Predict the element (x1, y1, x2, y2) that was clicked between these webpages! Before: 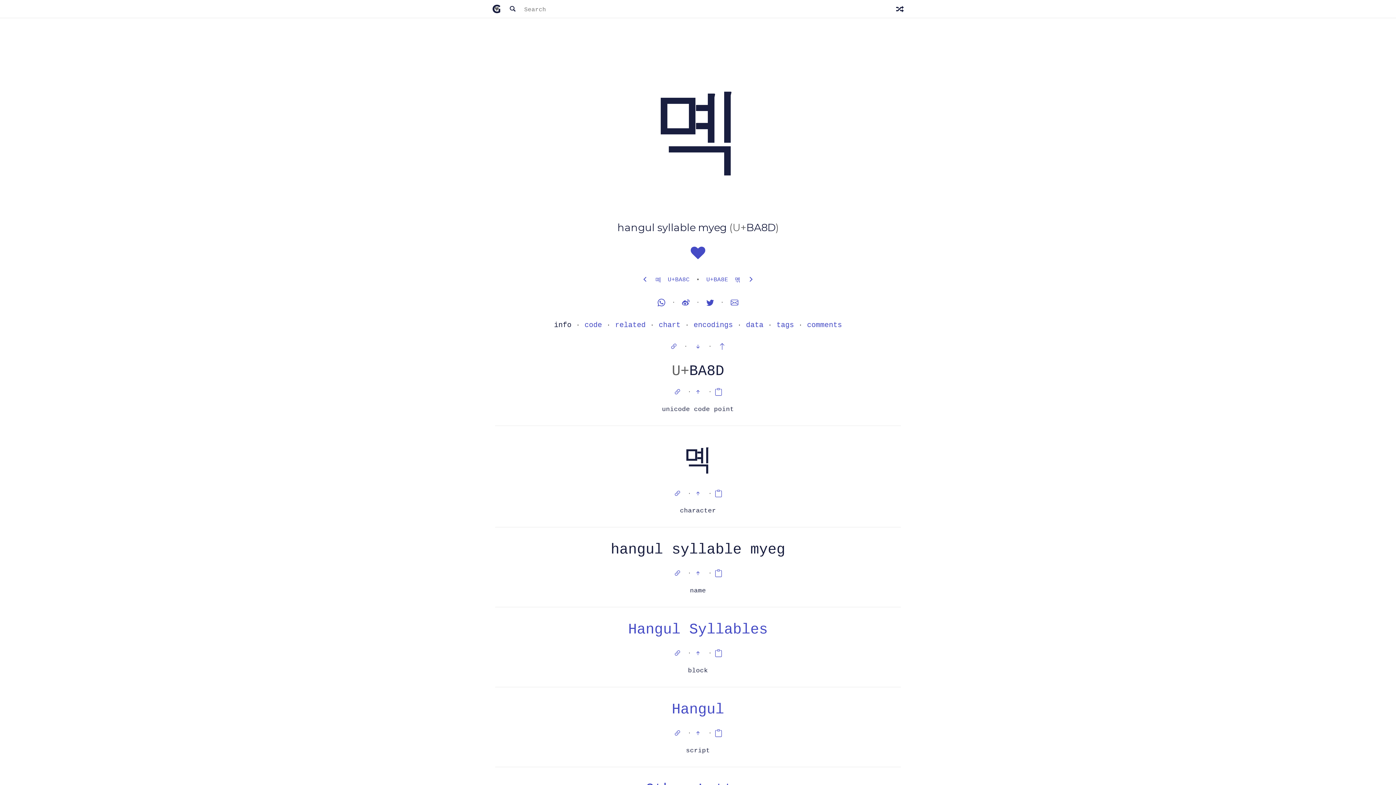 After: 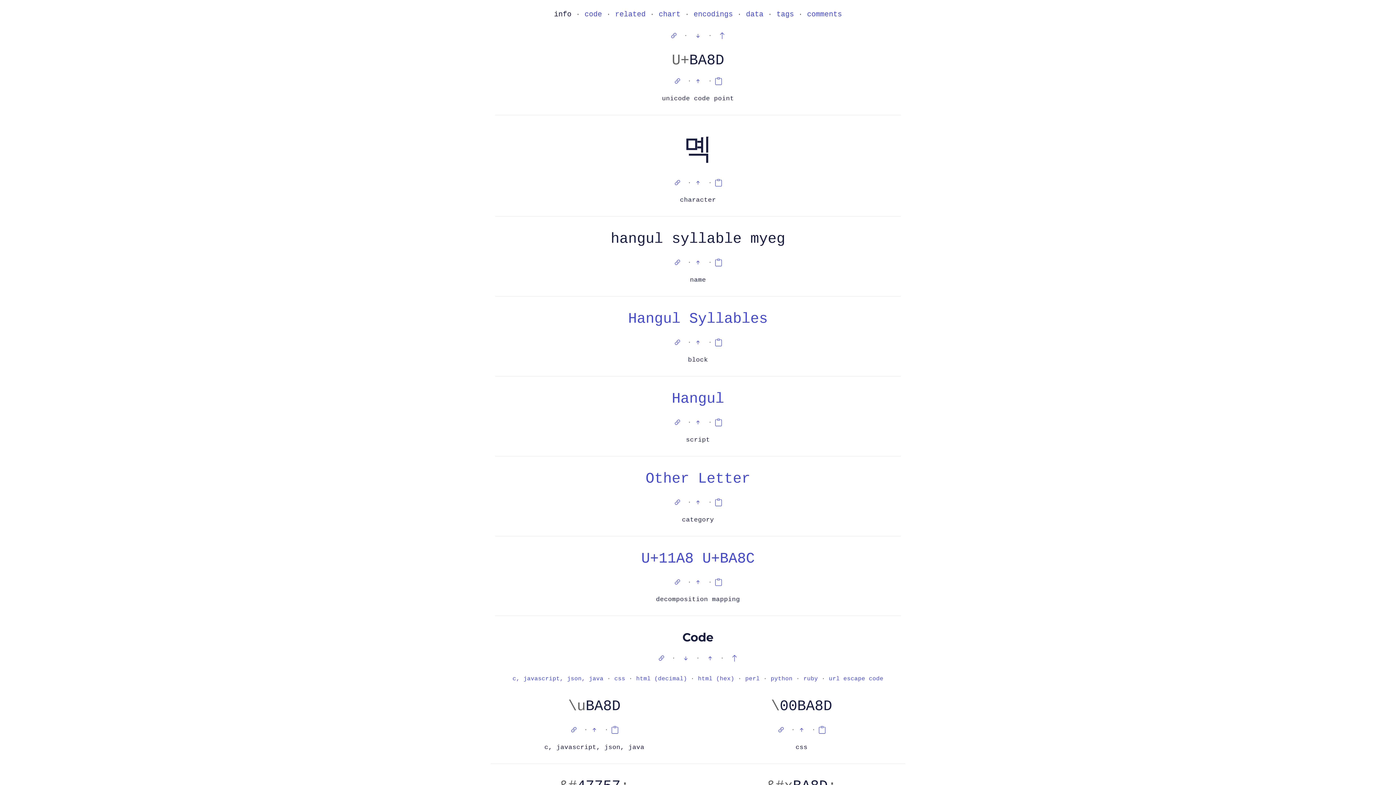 Action: bbox: (691, 730, 708, 736) label:  